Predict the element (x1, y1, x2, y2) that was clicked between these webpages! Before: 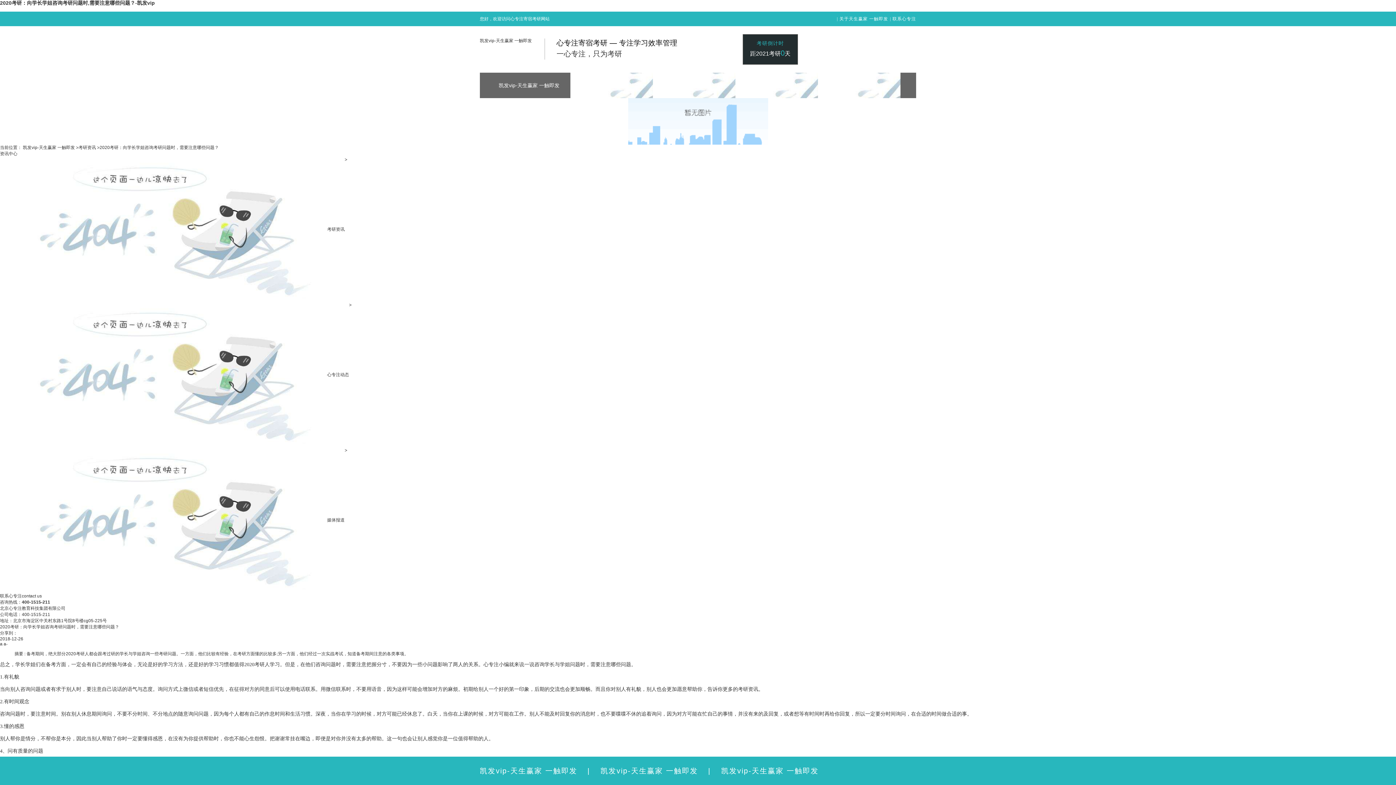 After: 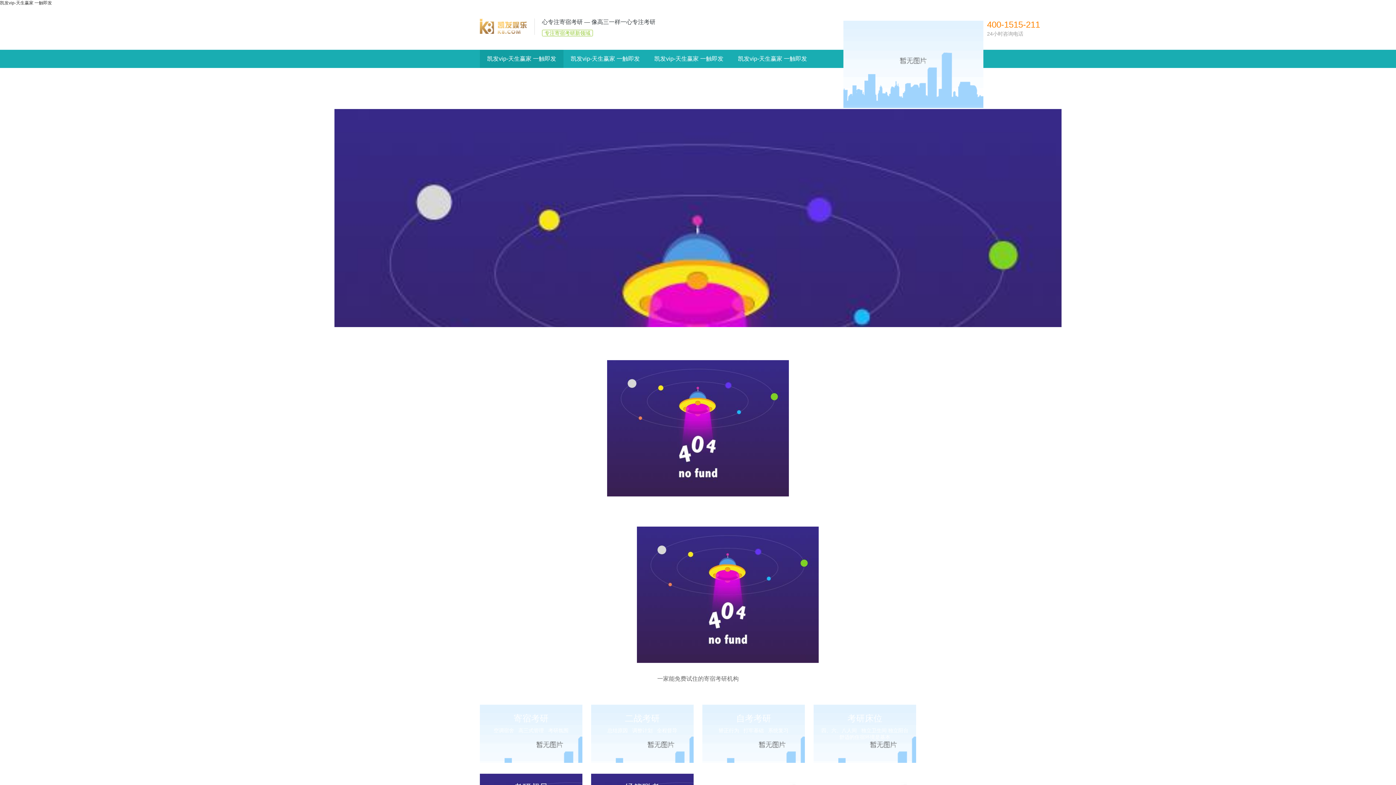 Action: label: 凯发vip-天生赢家 一触即发 bbox: (22, 145, 74, 150)